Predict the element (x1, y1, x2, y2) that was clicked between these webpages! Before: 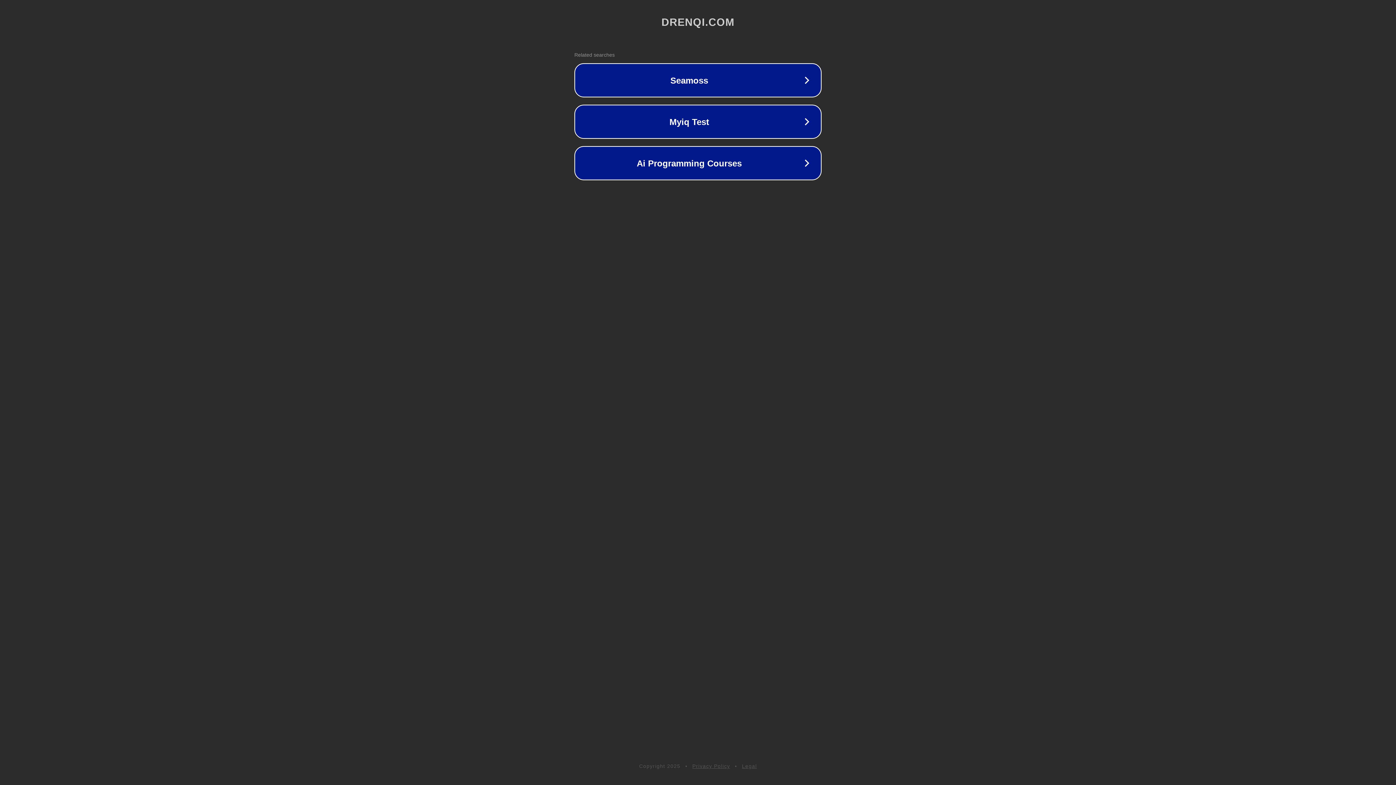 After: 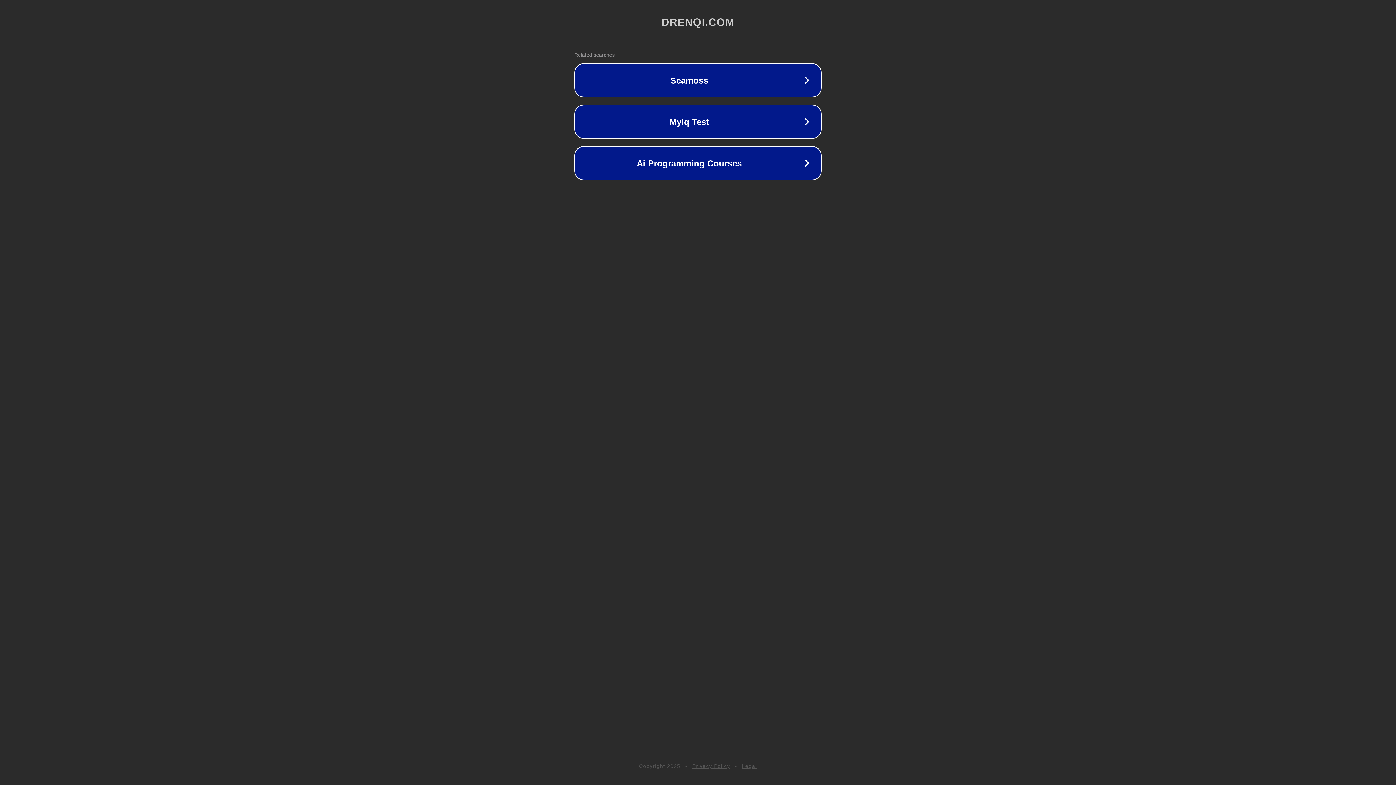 Action: label: Legal bbox: (742, 763, 757, 769)